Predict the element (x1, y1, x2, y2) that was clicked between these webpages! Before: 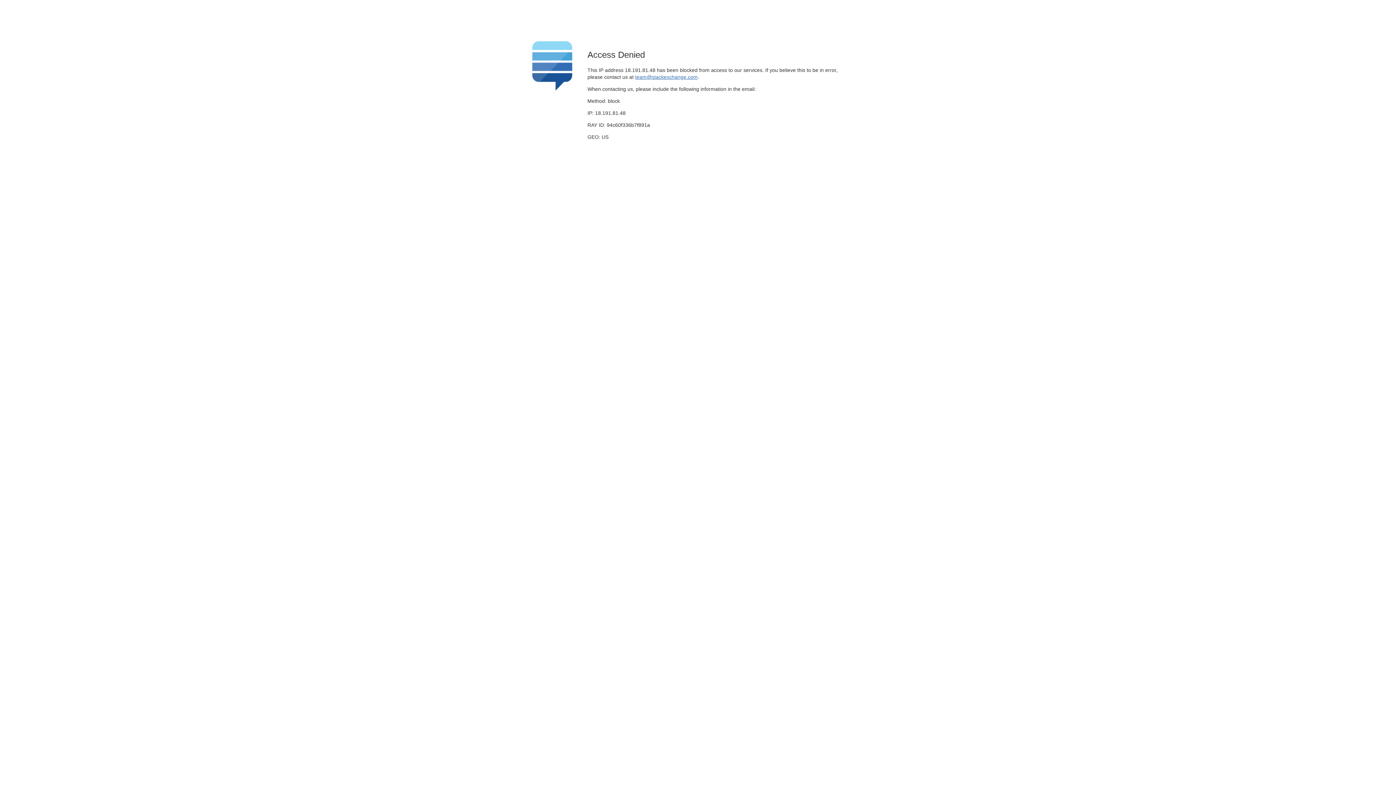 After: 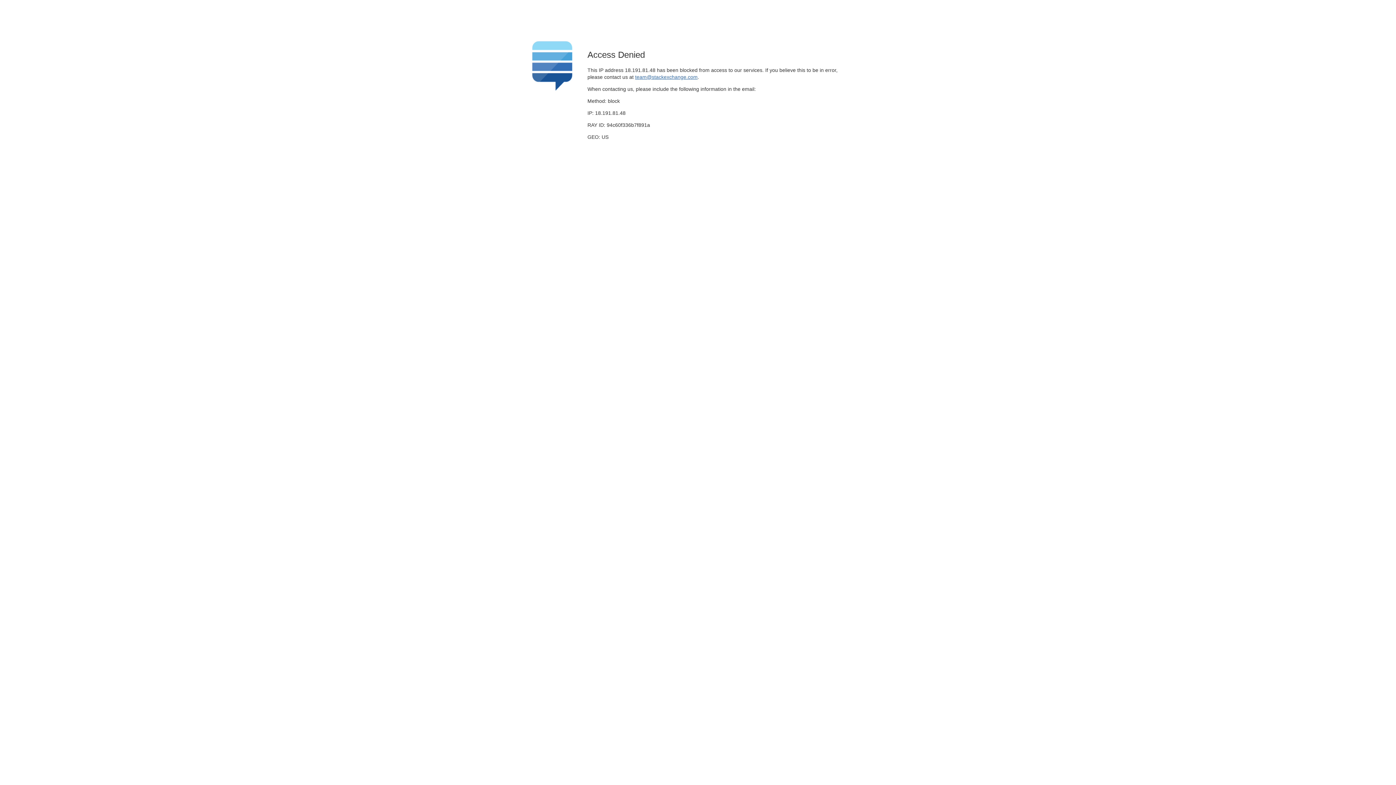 Action: bbox: (635, 74, 697, 79) label: team@stackexchange.com